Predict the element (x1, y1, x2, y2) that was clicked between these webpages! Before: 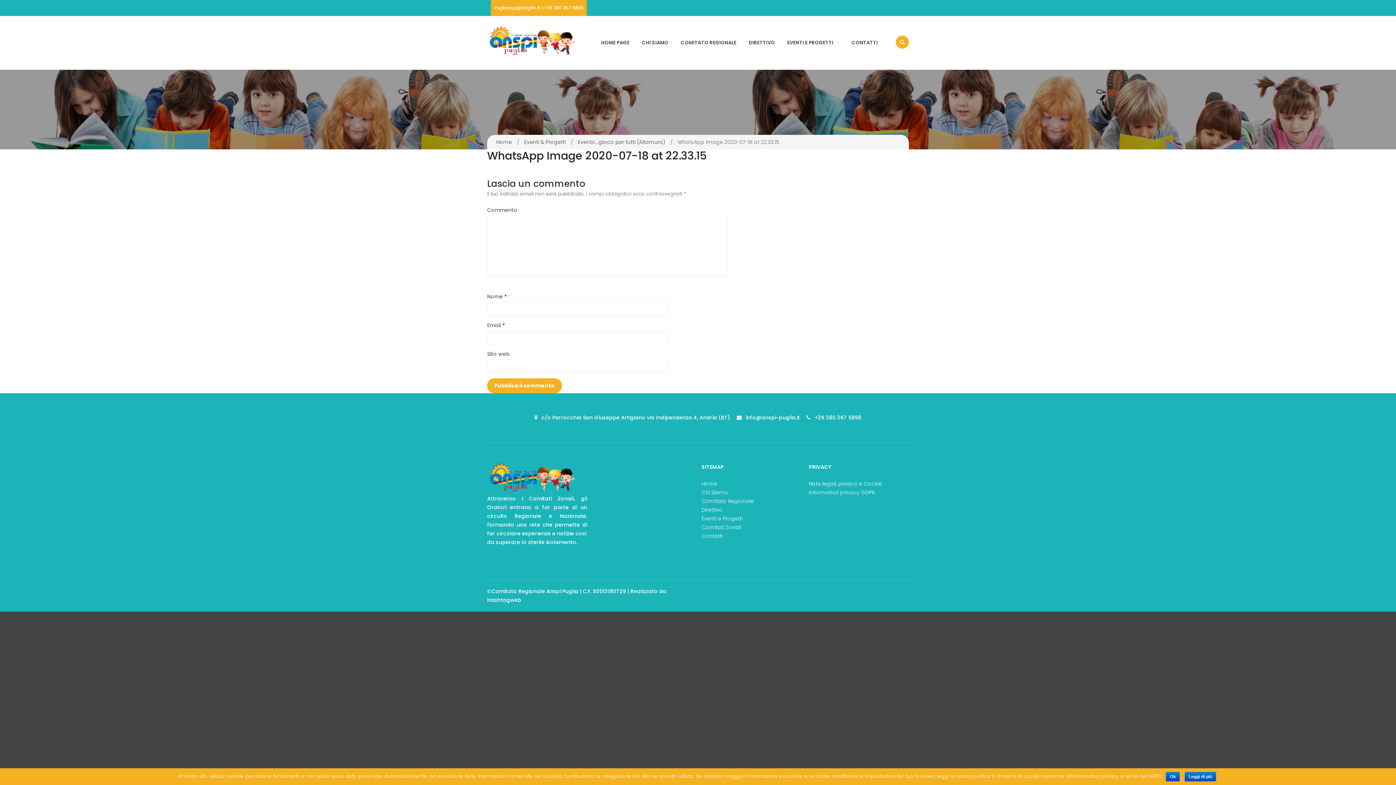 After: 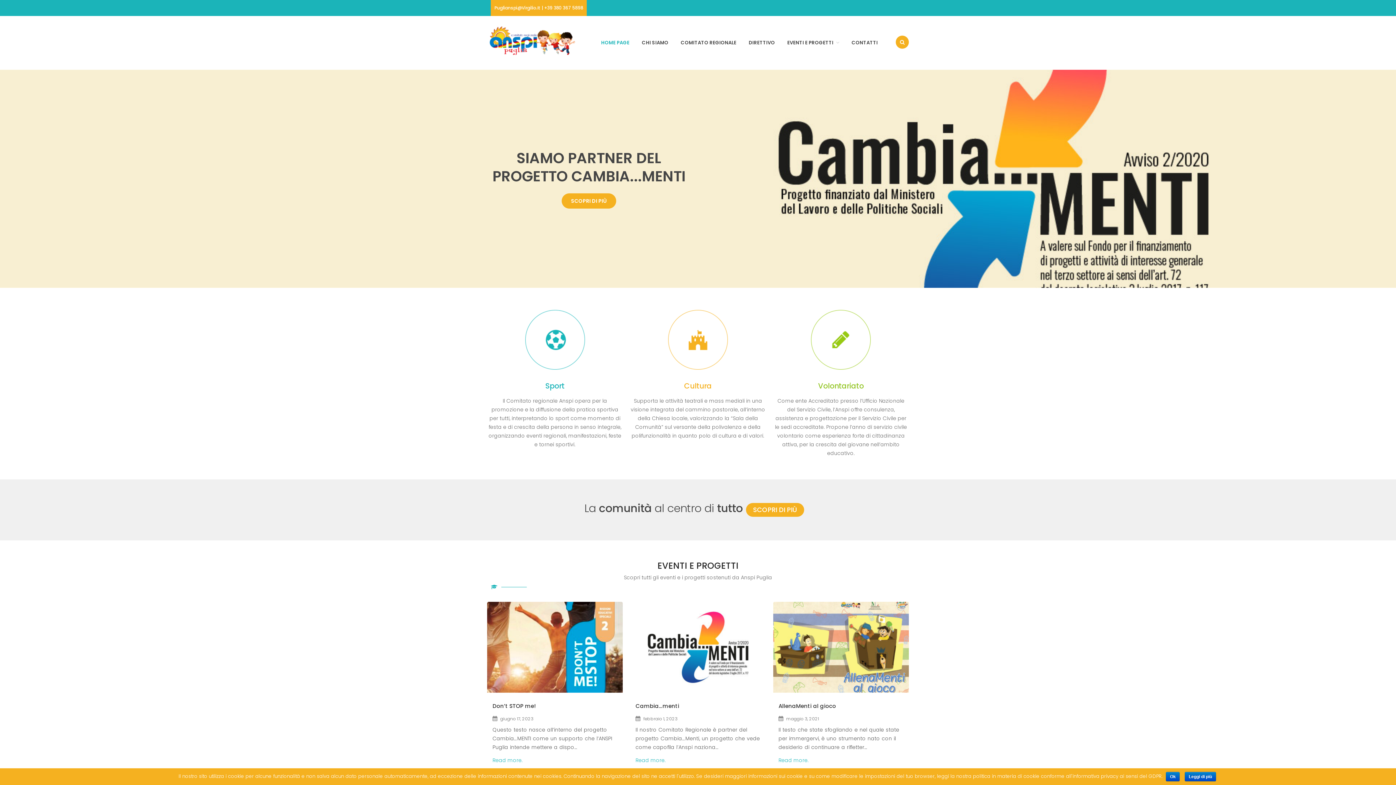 Action: bbox: (487, 26, 578, 59)